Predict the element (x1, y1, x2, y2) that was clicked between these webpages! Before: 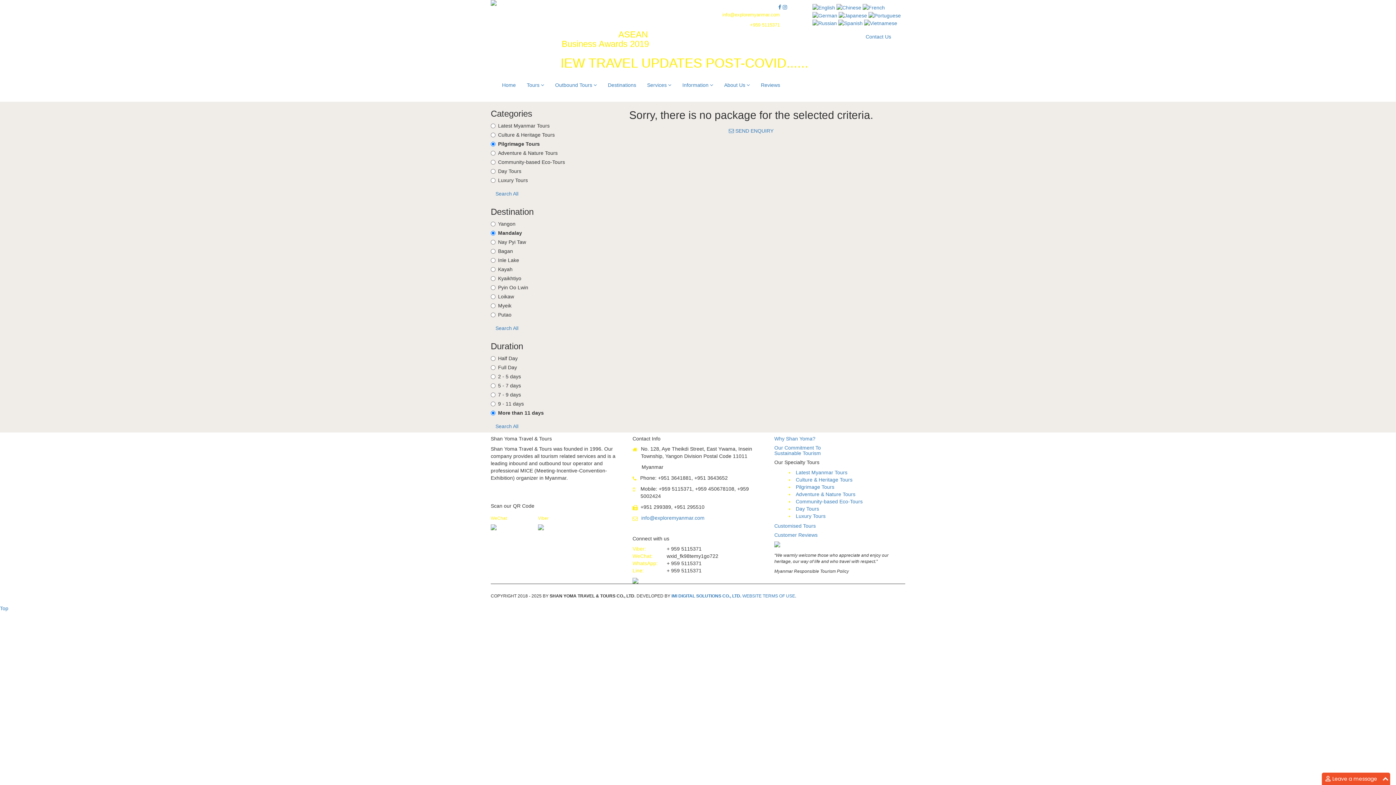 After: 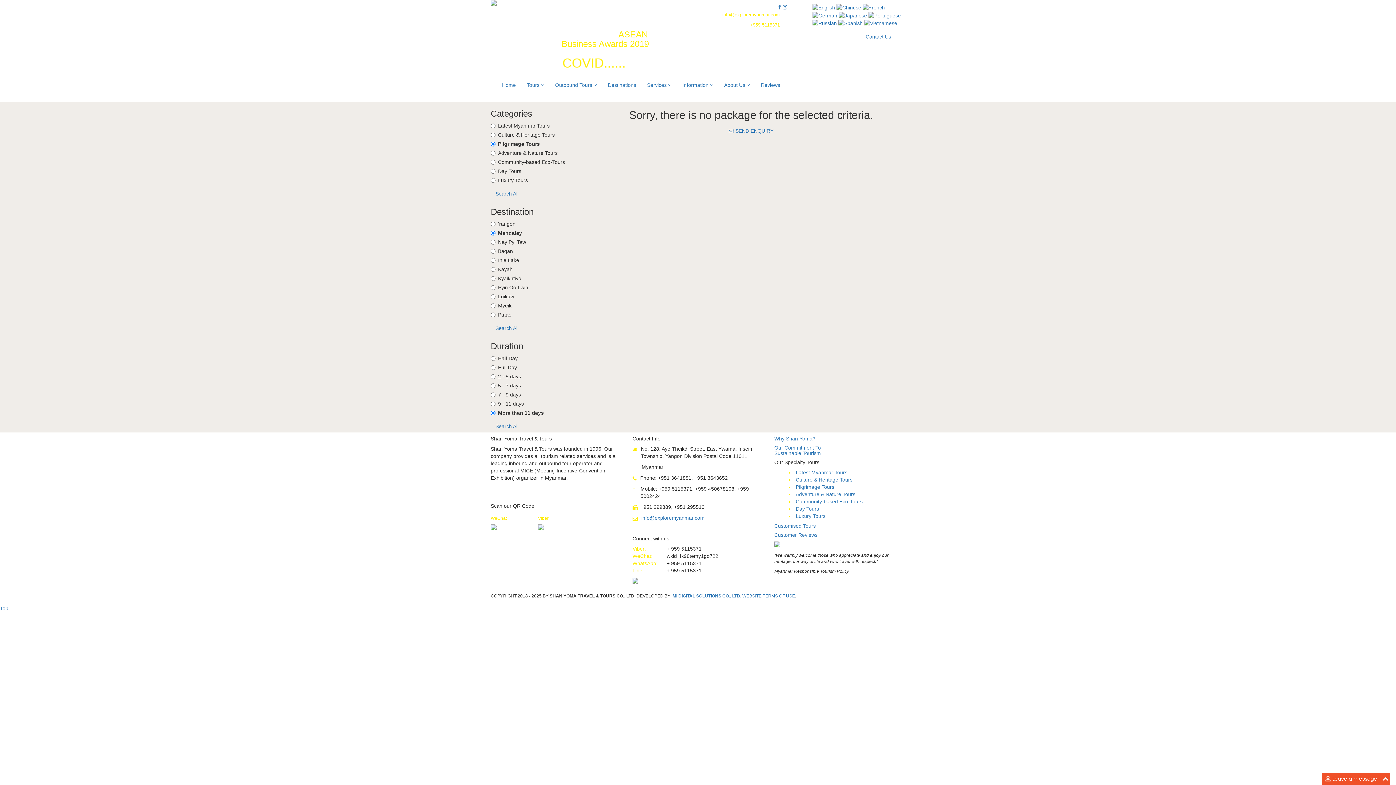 Action: bbox: (722, 12, 779, 17) label: info@exploremyanmar.com